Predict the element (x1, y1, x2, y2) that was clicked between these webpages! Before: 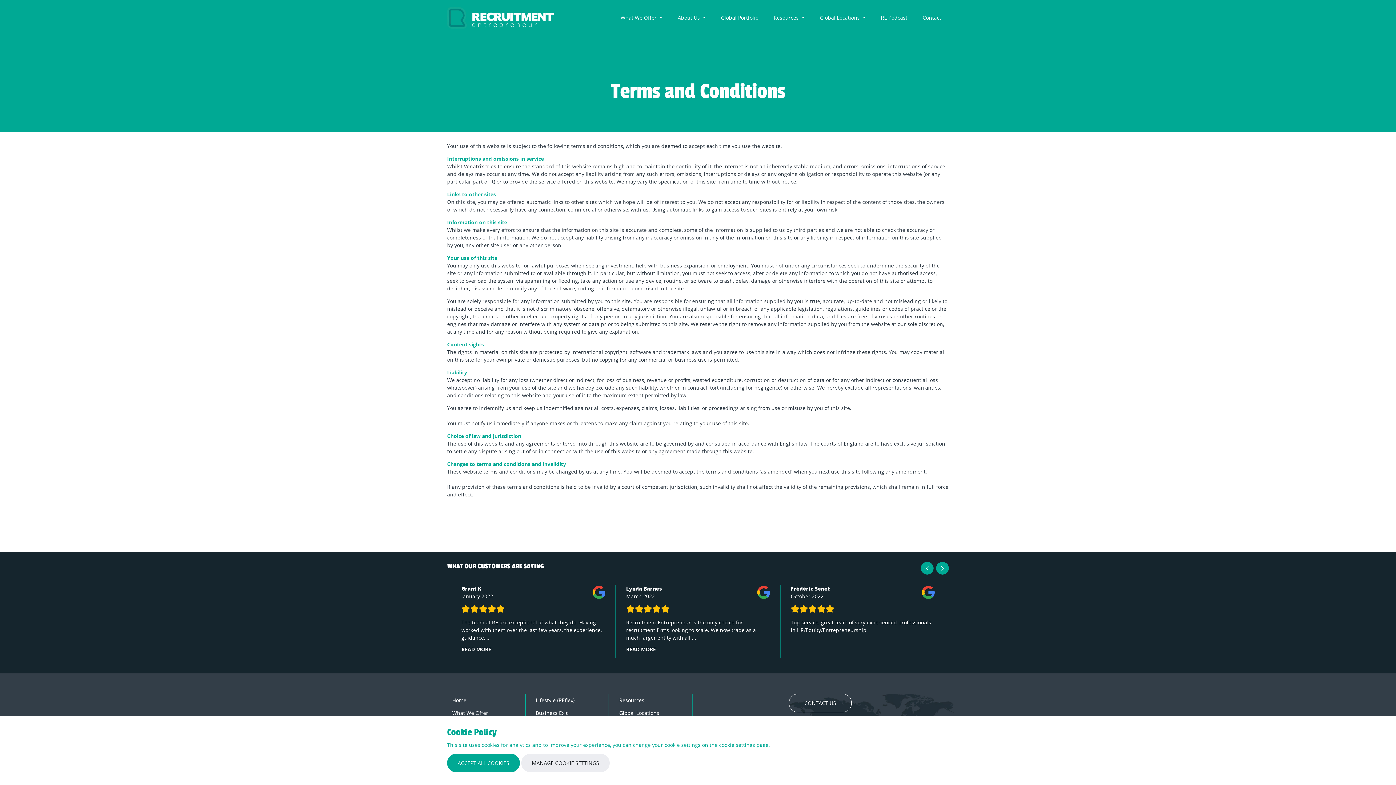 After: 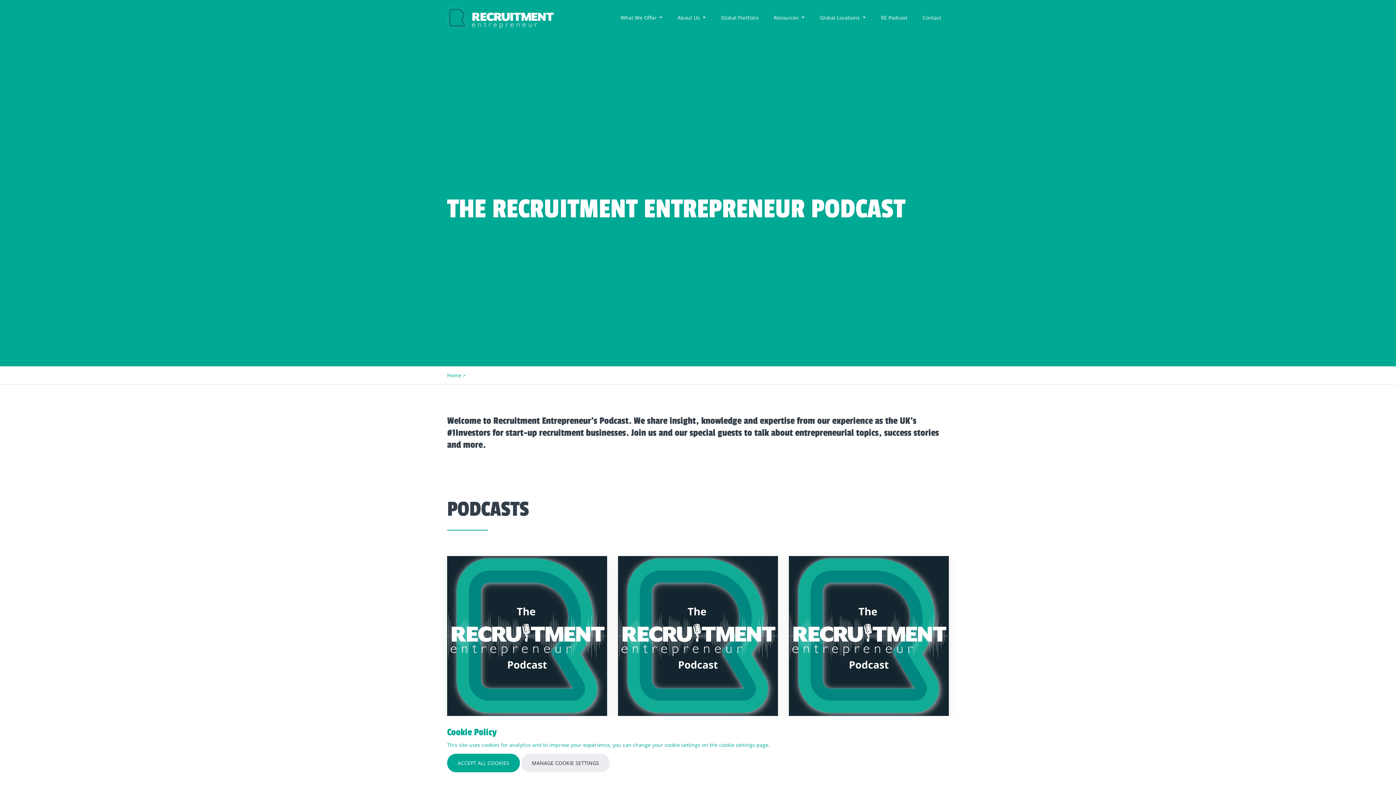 Action: bbox: (878, 11, 910, 24) label: RE Podcast